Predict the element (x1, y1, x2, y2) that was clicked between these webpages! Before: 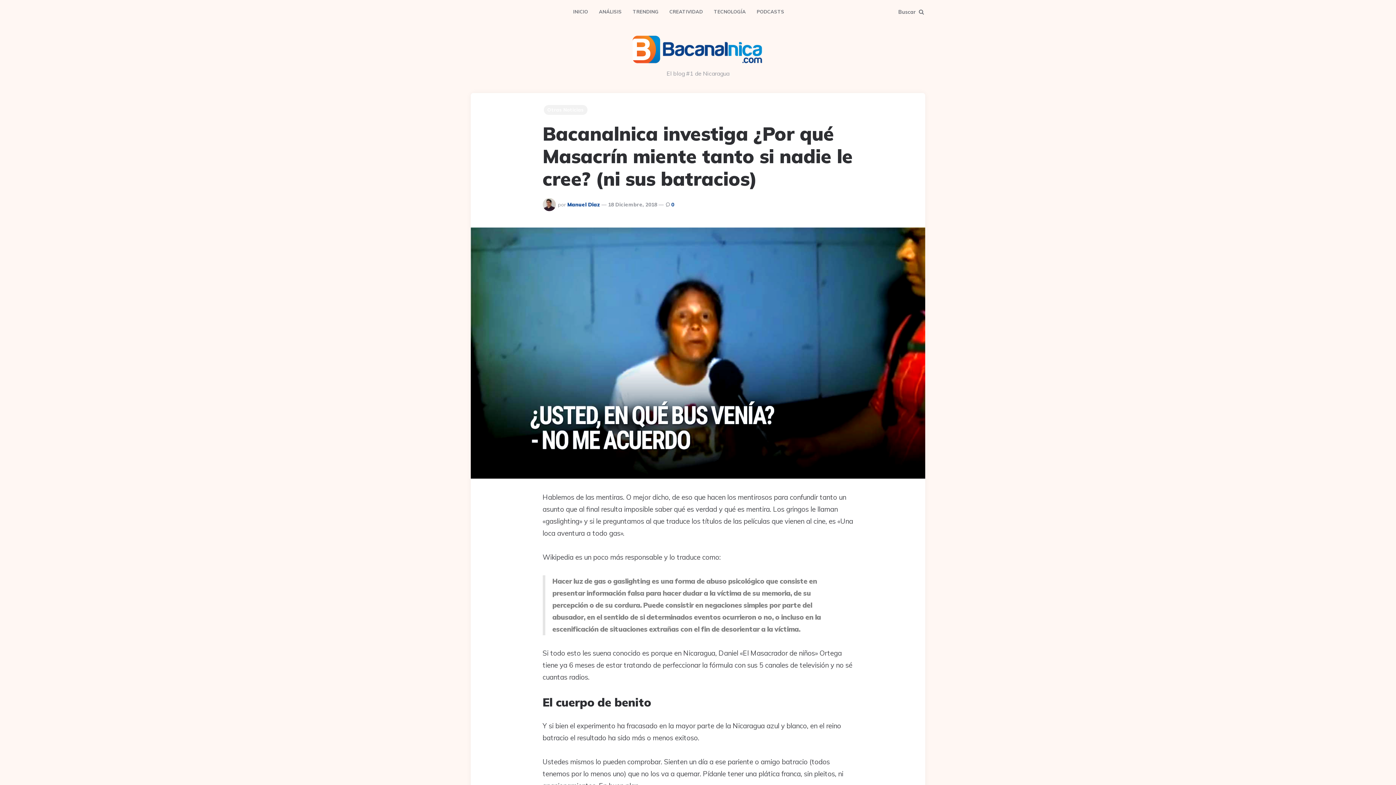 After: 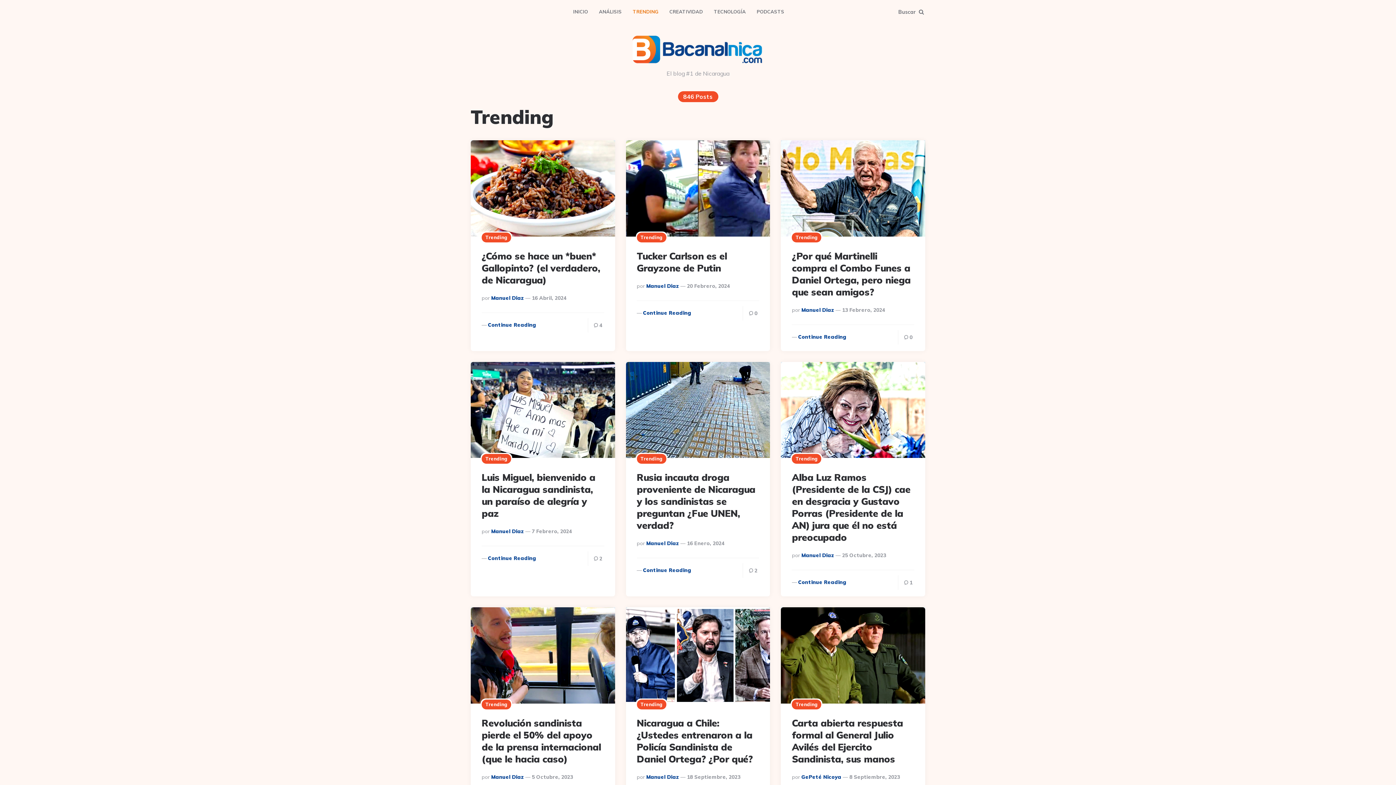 Action: label: TRENDING bbox: (627, 1, 664, 21)